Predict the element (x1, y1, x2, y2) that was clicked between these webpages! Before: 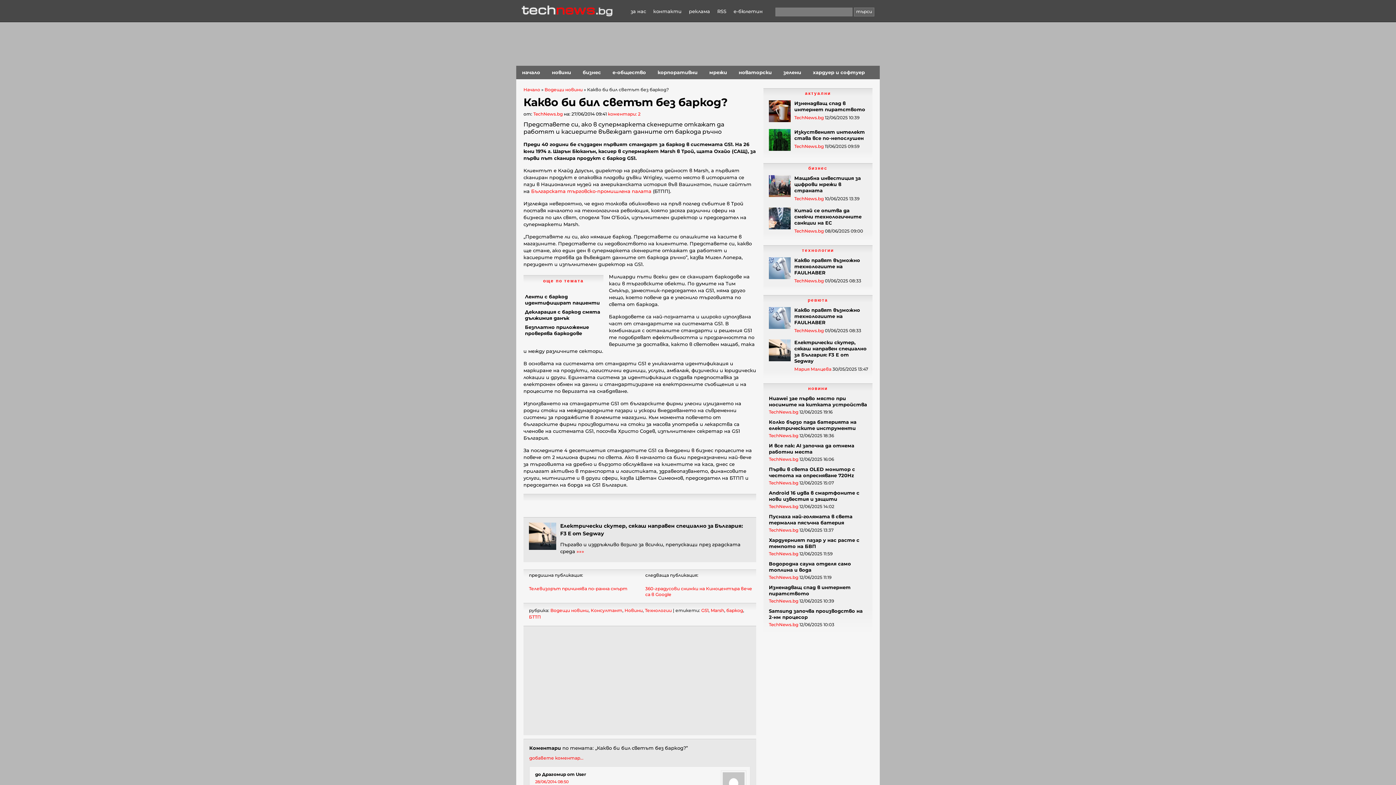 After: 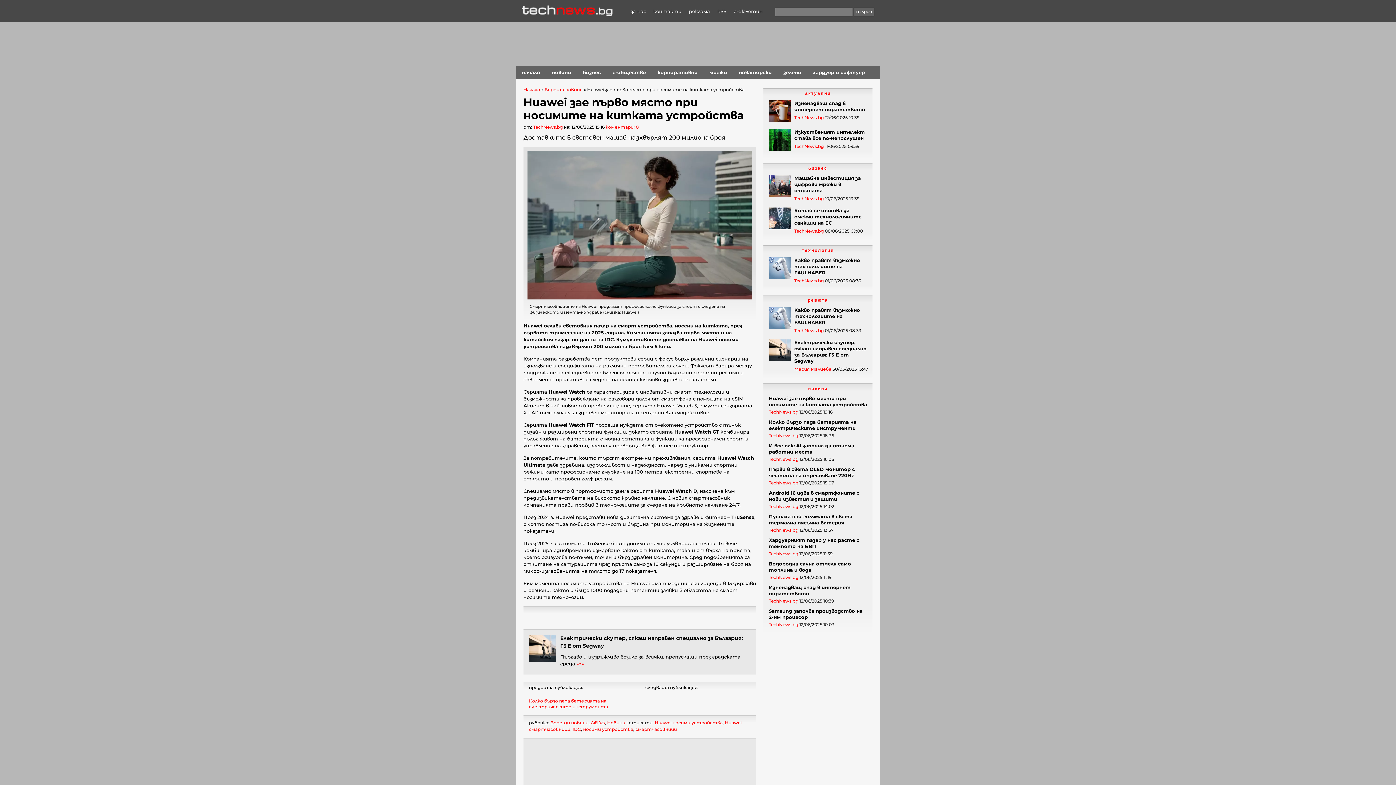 Action: label: Huawei зае първо място при носимите на китката устройства bbox: (769, 395, 867, 407)